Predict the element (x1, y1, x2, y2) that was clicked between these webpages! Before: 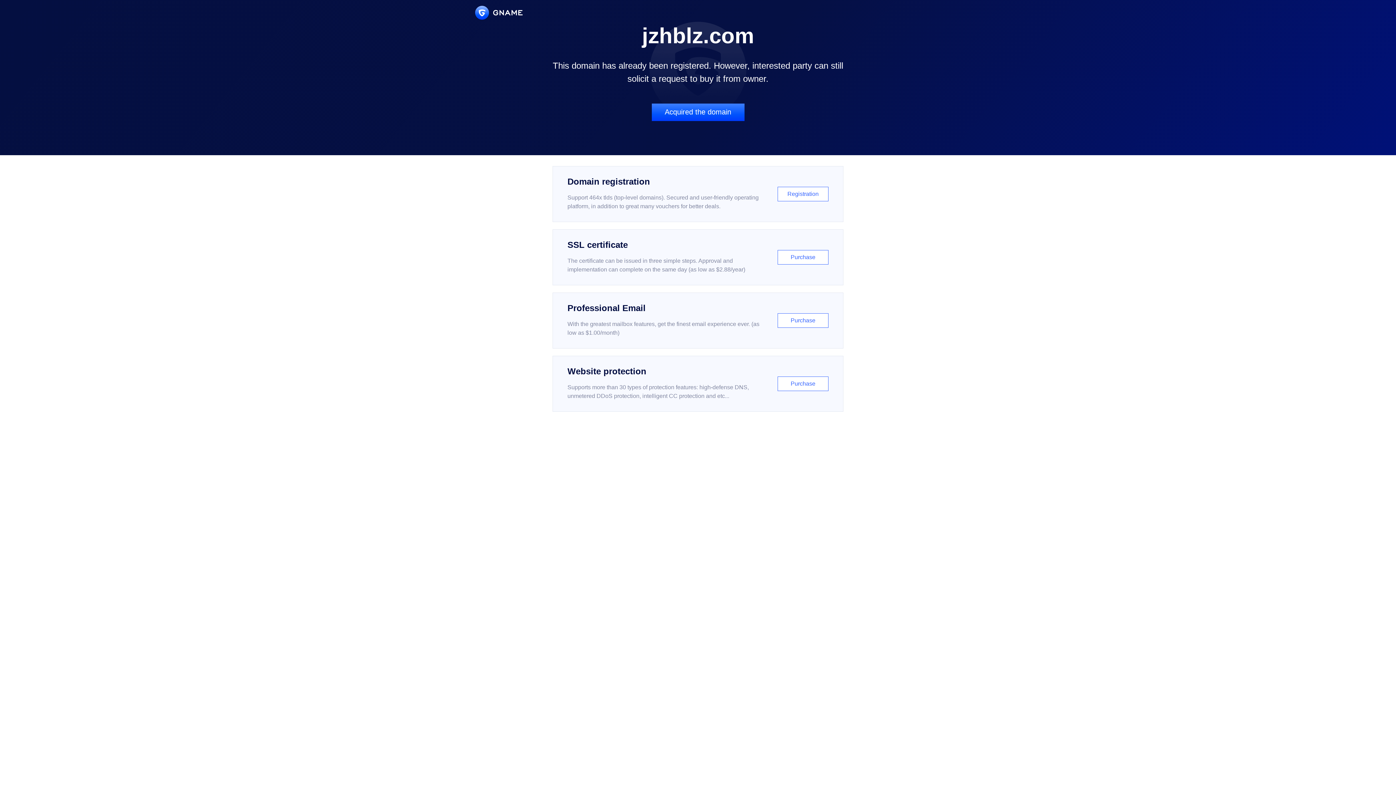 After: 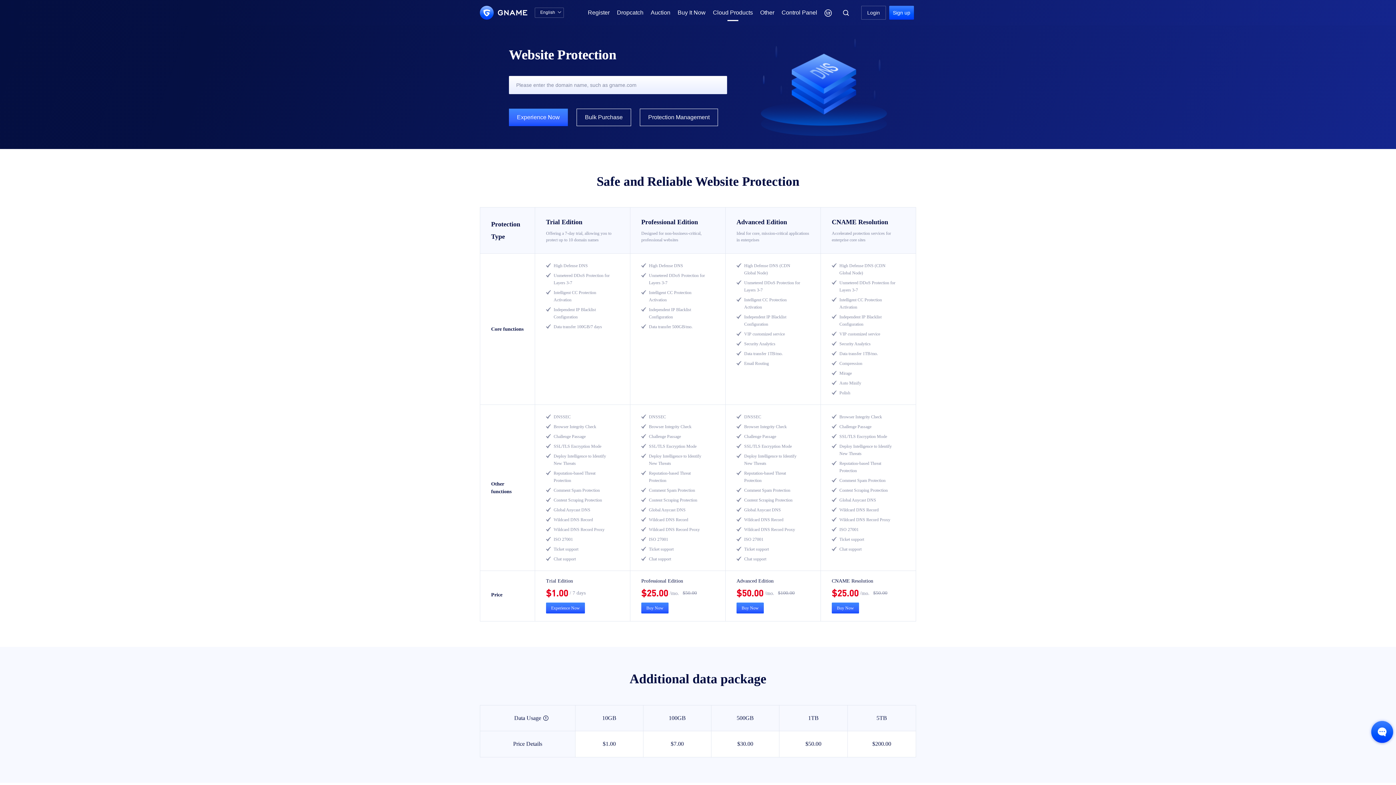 Action: bbox: (552, 356, 843, 412) label: Website protection

Supports more than 30 types of protection features: high-defense DNS, unmetered DDoS protection, intelligent CC protection and etc...

Purchase